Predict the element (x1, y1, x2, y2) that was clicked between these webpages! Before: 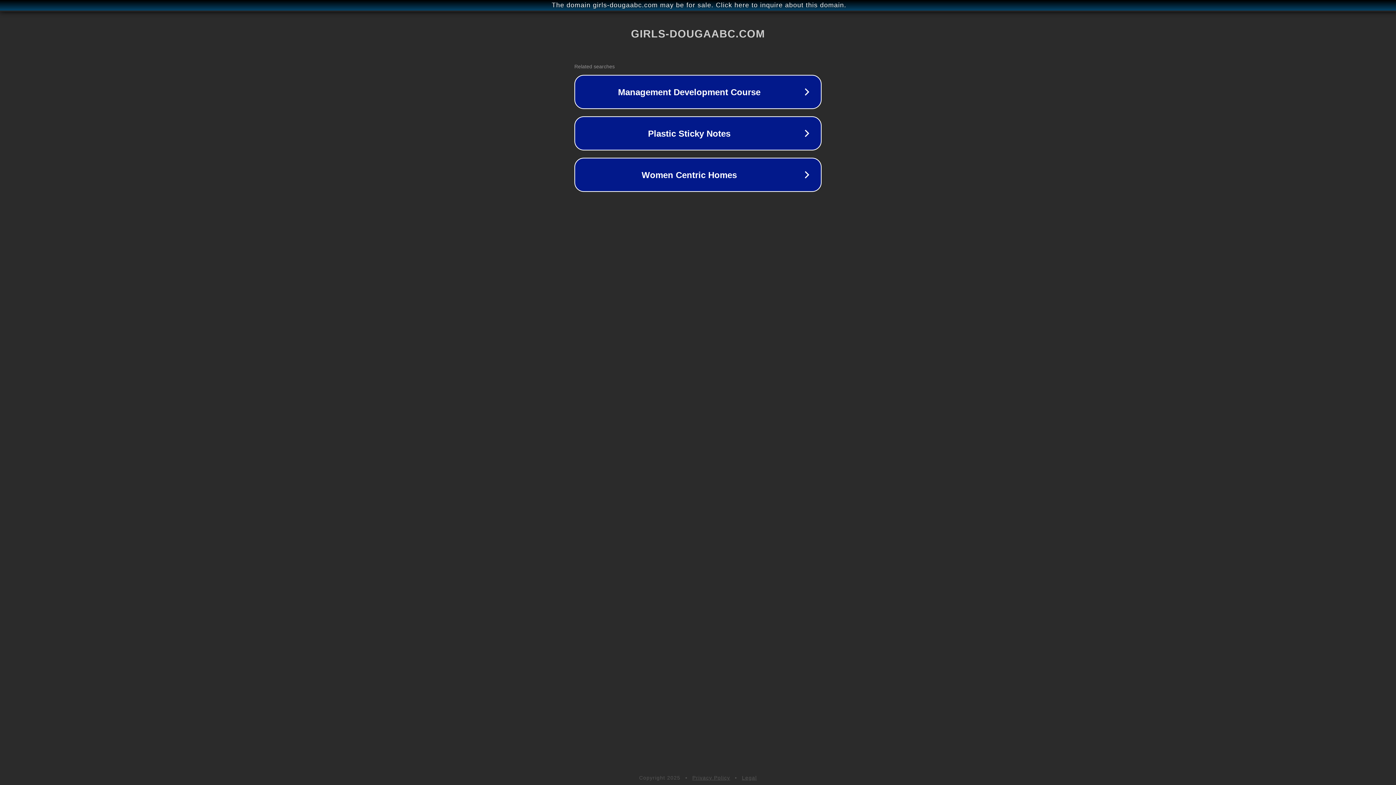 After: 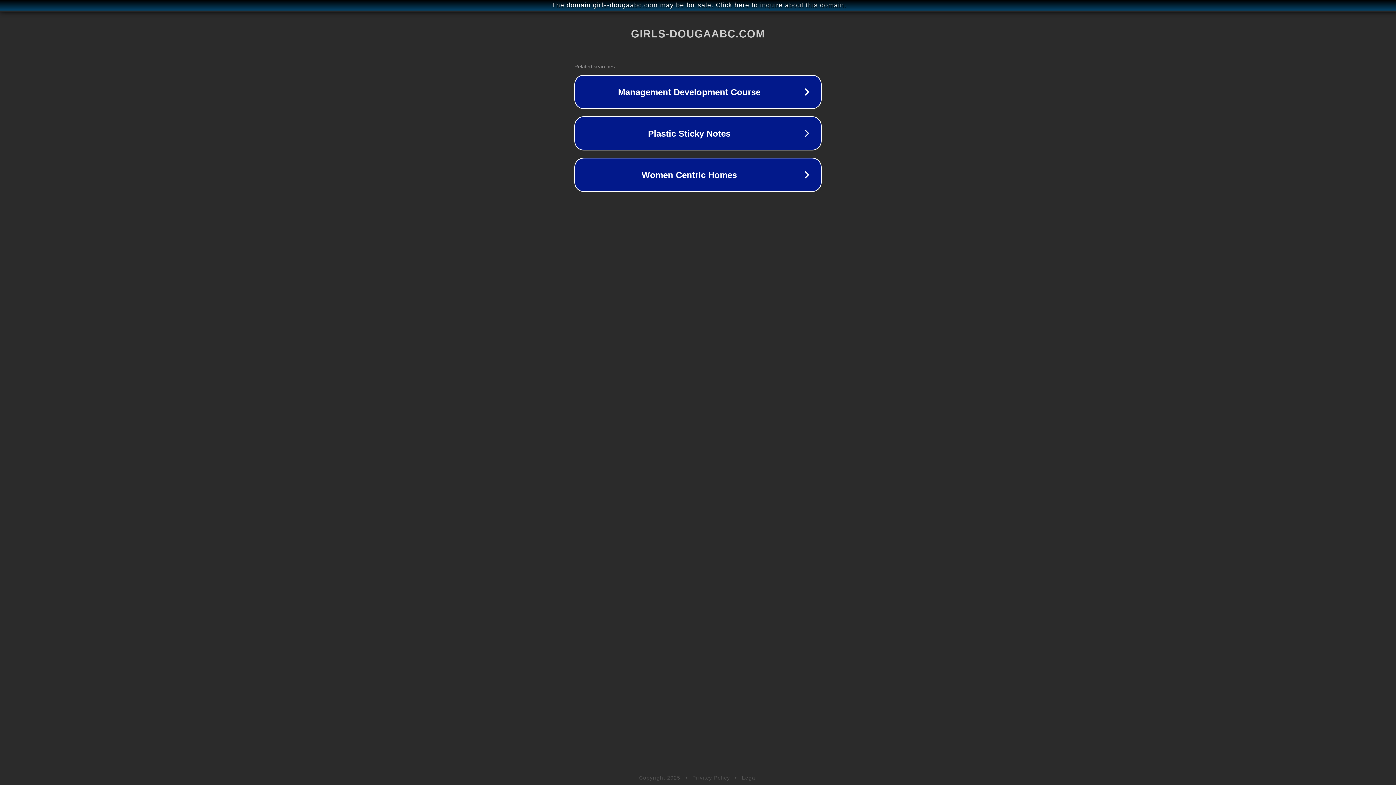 Action: bbox: (742, 775, 757, 781) label: Legal